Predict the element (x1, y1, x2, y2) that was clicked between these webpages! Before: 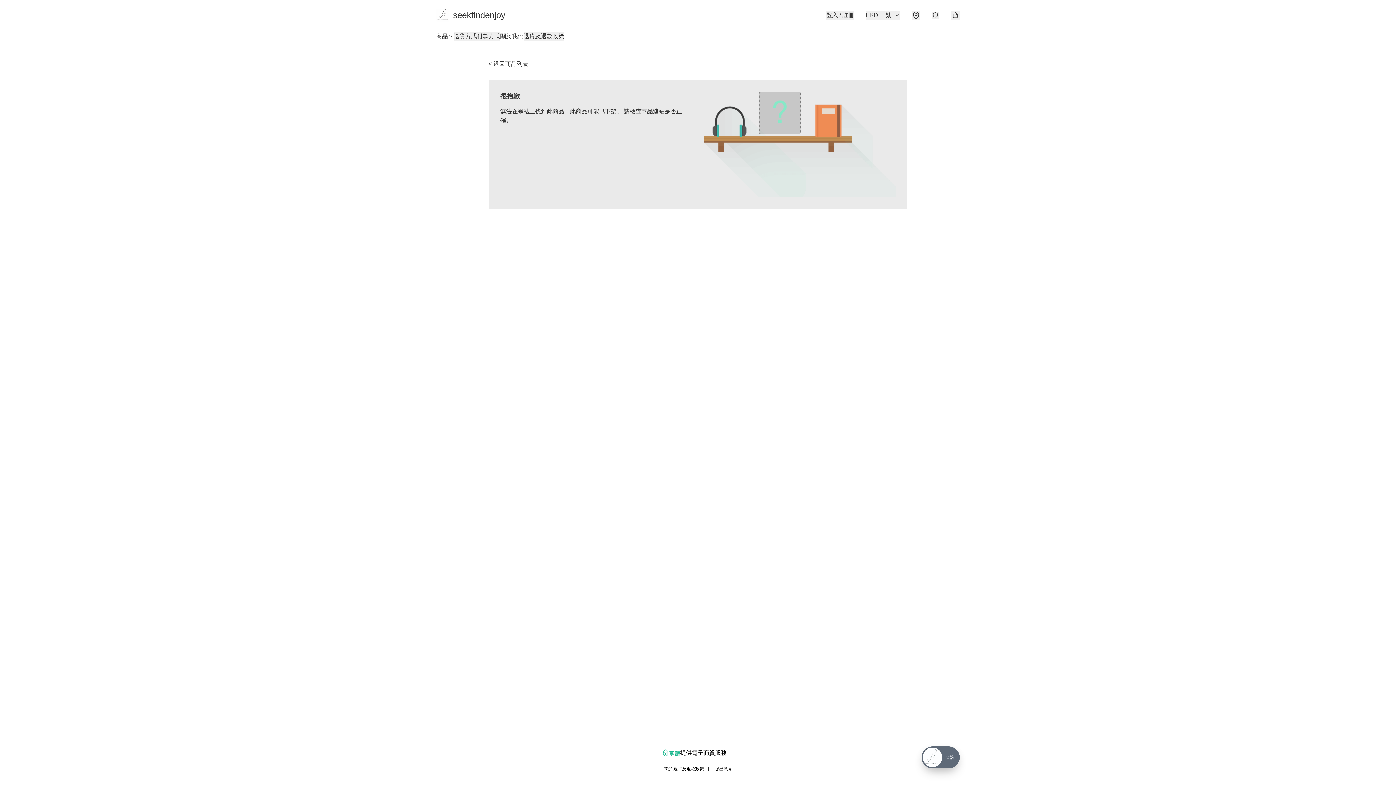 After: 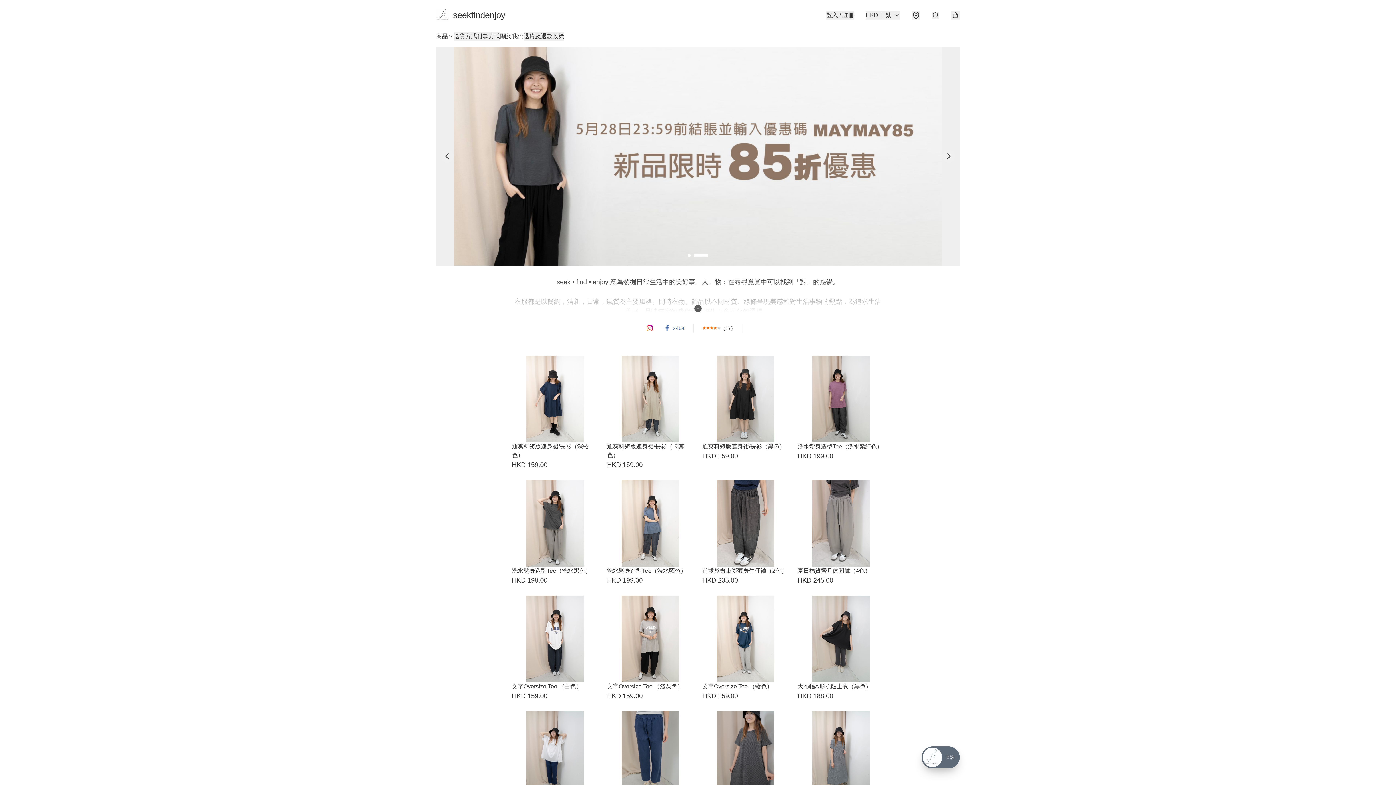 Action: bbox: (436, 8, 505, 21) label: seekfindenjoy